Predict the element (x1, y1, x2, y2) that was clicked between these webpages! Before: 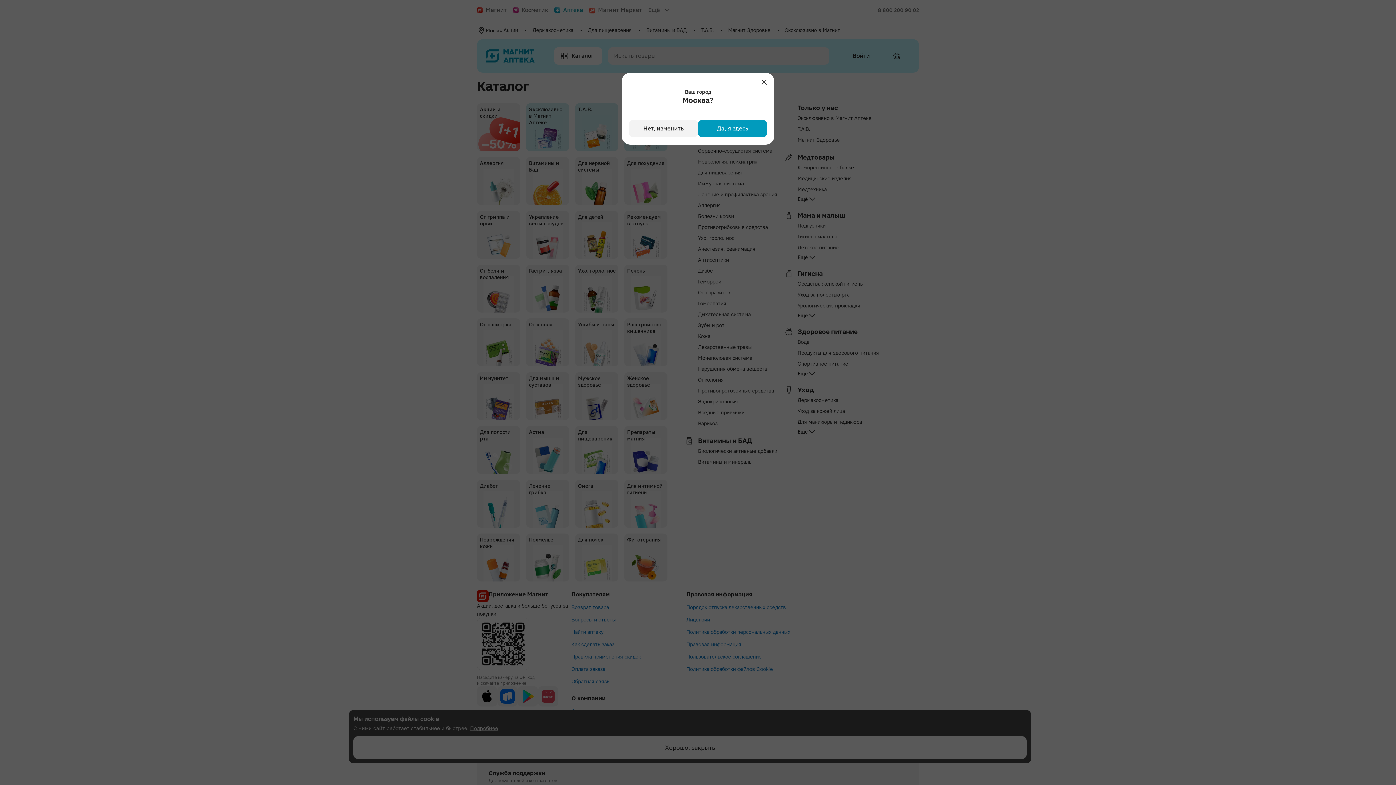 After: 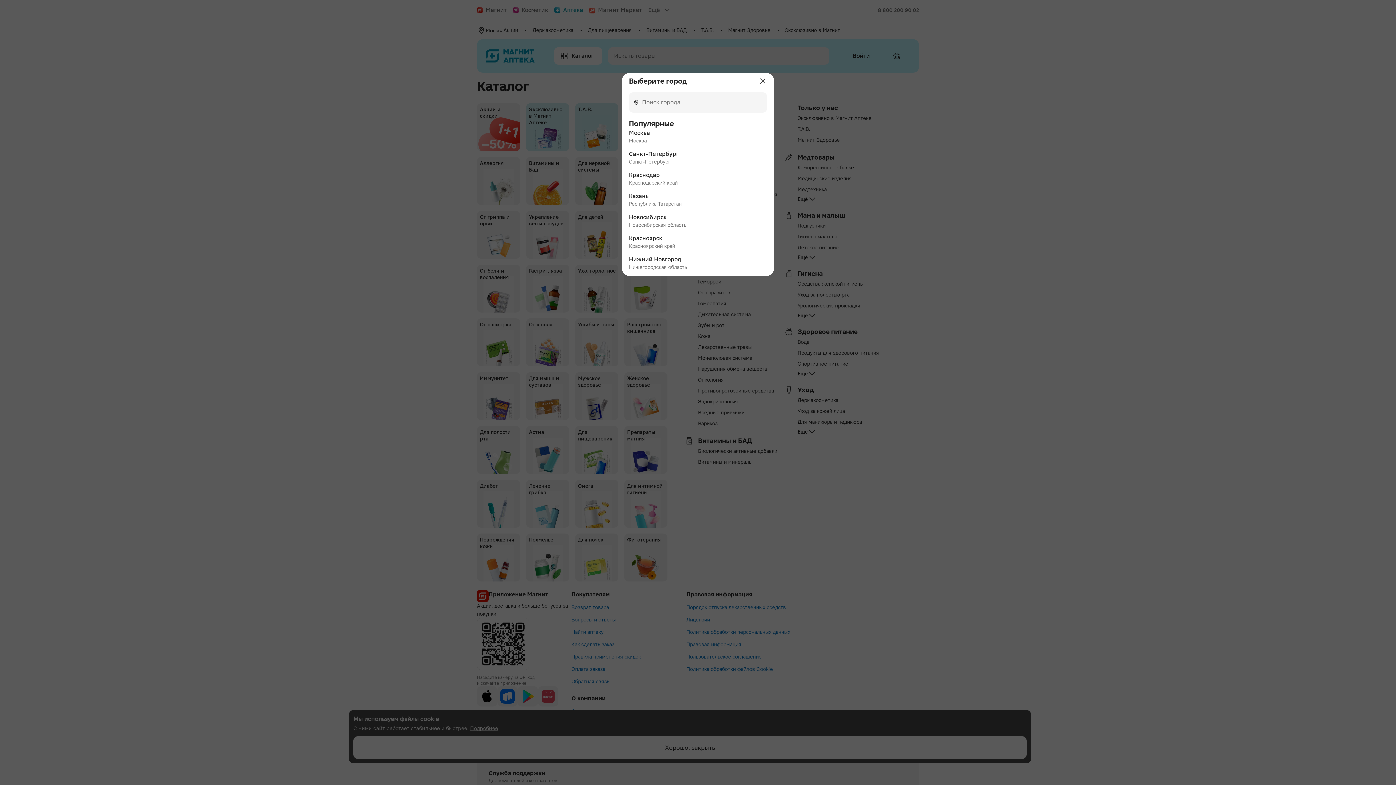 Action: label: Нет, изменить bbox: (629, 120, 698, 137)